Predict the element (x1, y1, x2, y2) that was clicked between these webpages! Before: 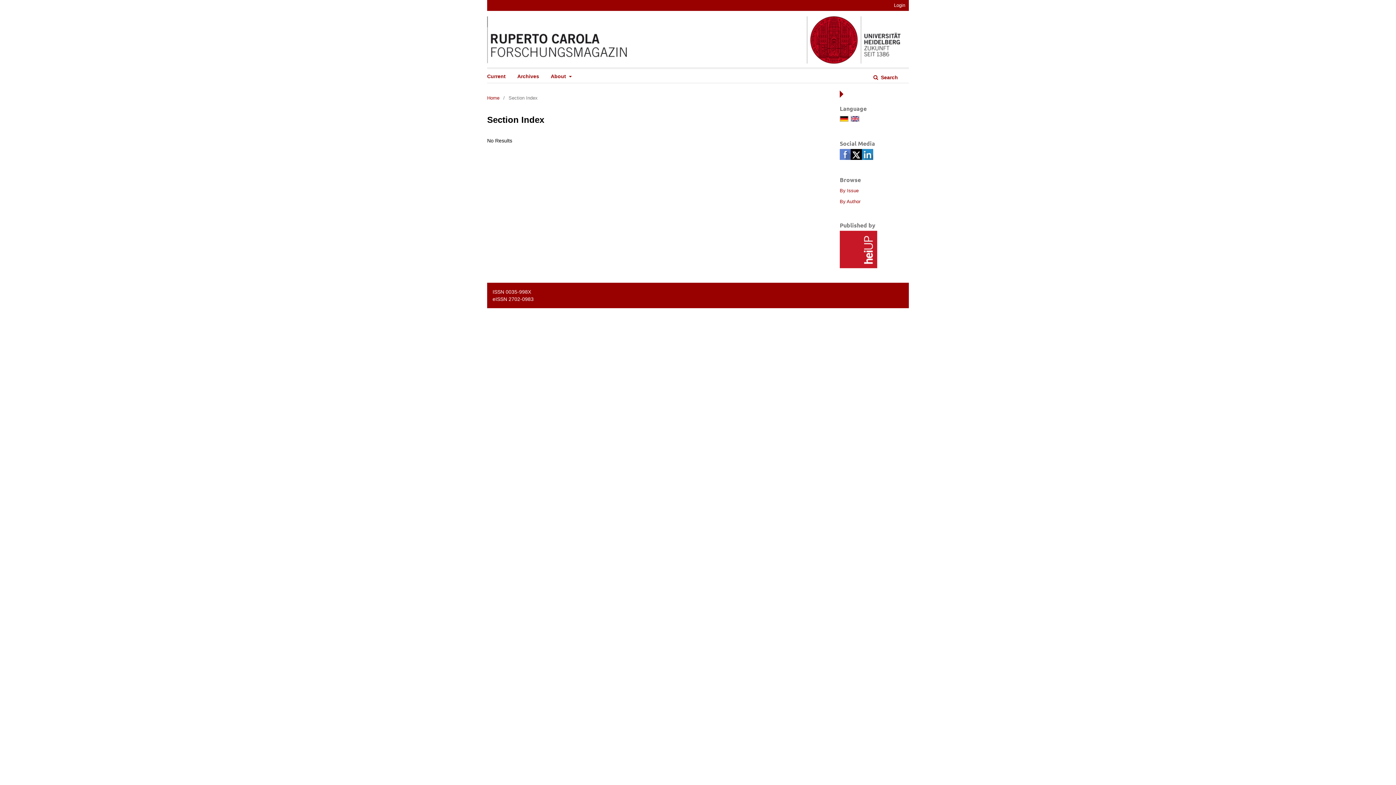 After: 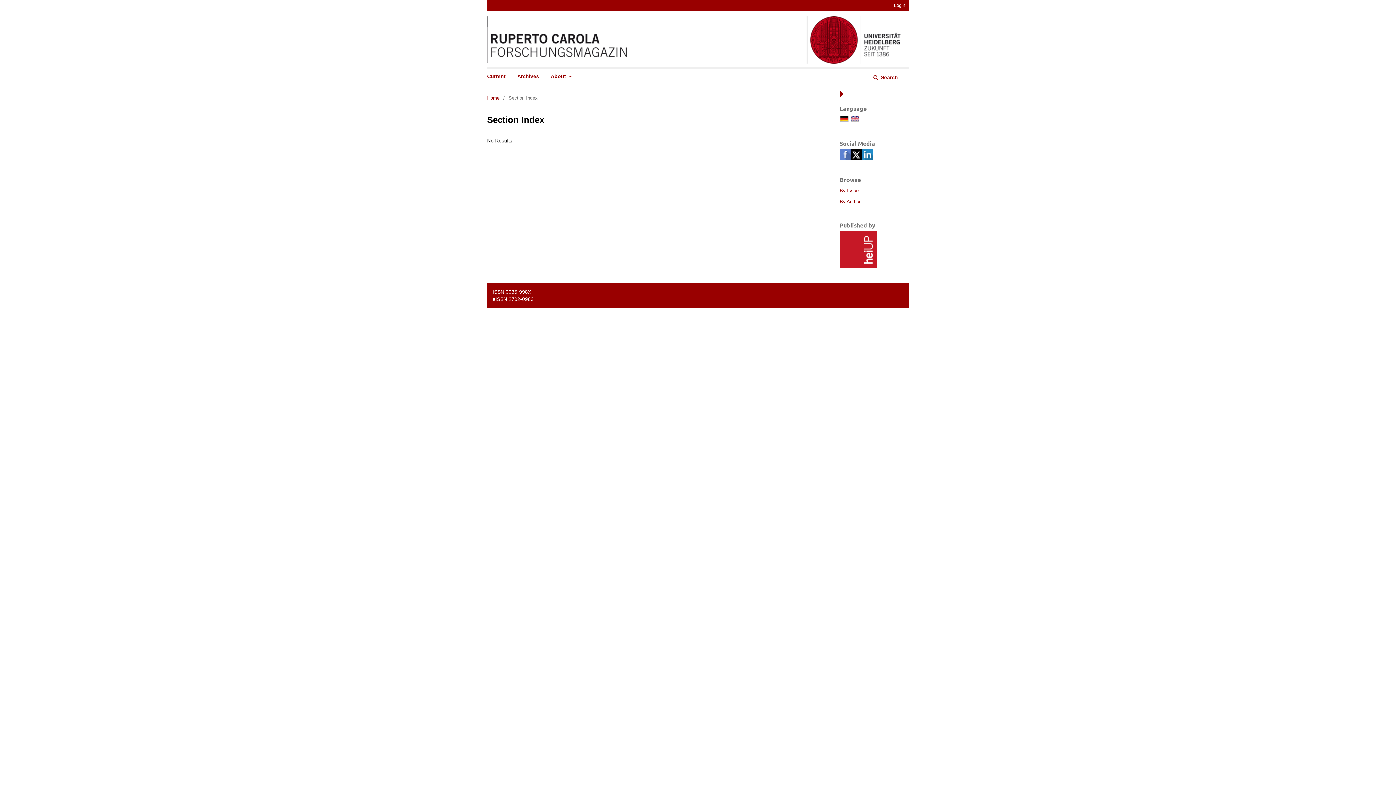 Action: bbox: (850, 117, 859, 122)